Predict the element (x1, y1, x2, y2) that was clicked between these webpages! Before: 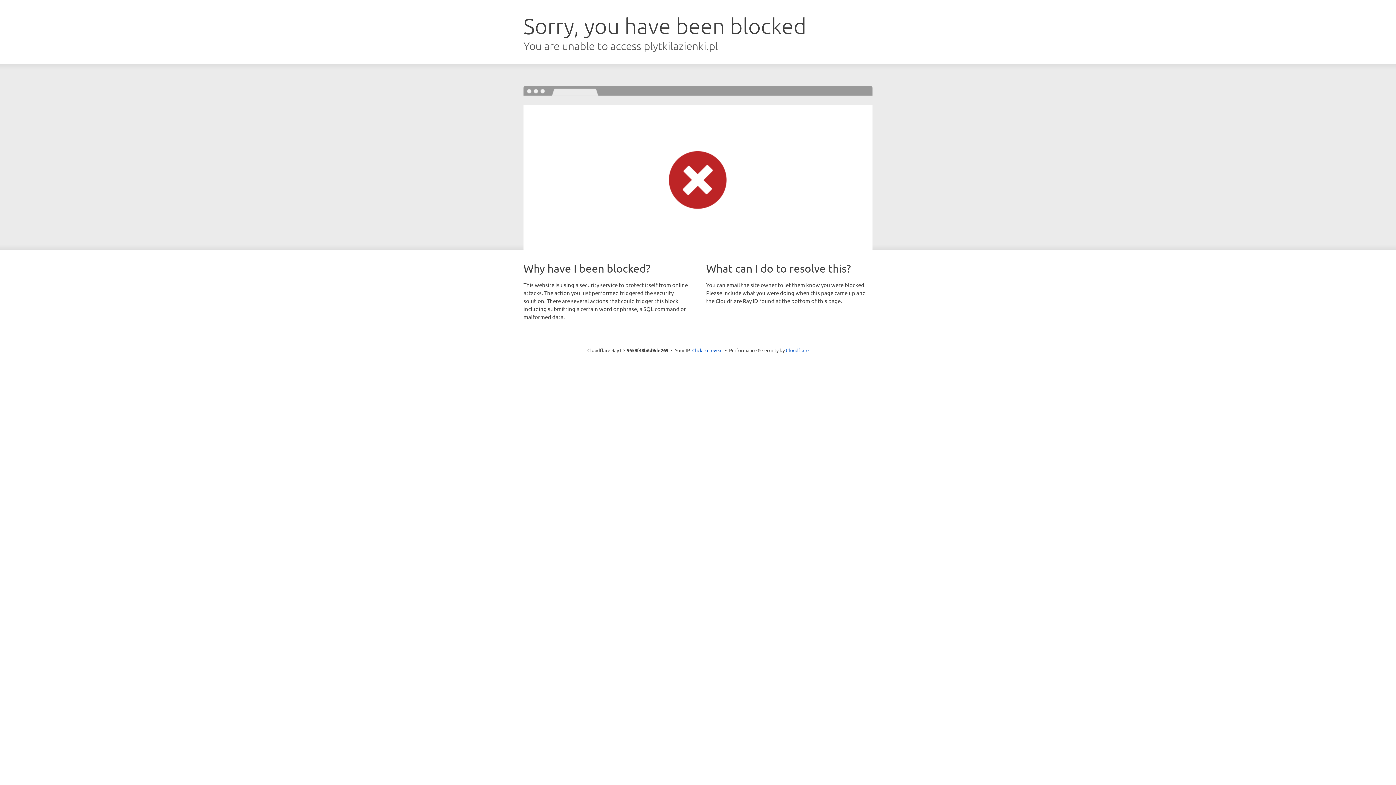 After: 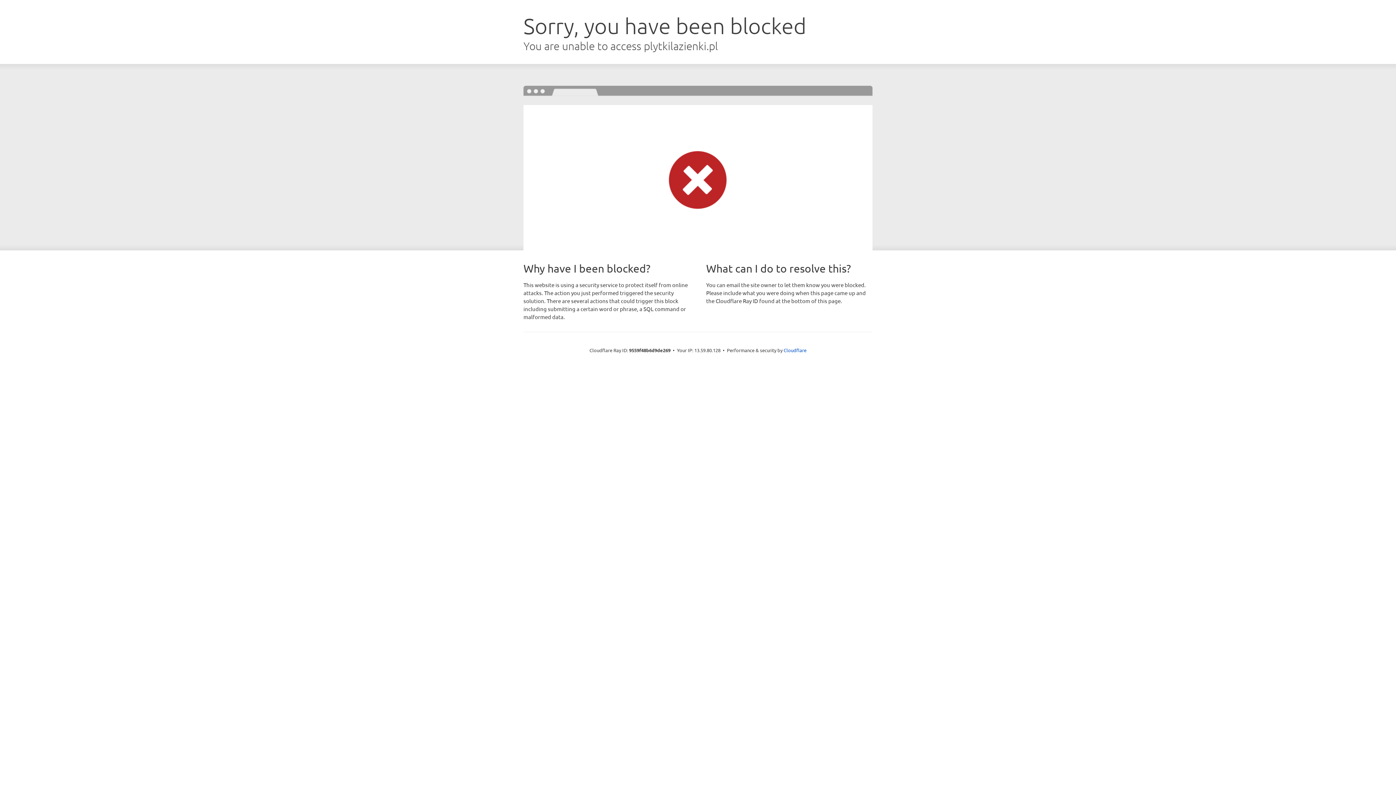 Action: bbox: (692, 346, 722, 353) label: Click to reveal